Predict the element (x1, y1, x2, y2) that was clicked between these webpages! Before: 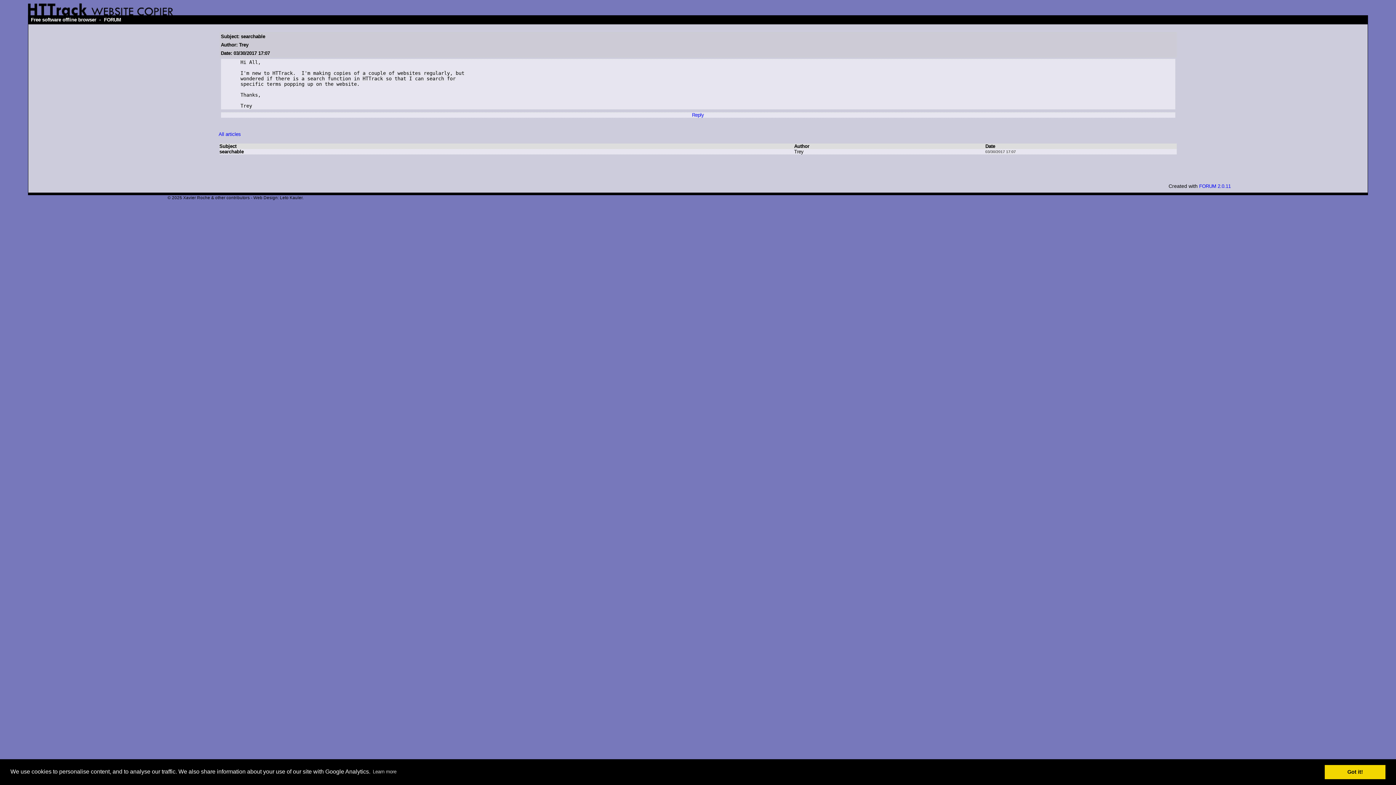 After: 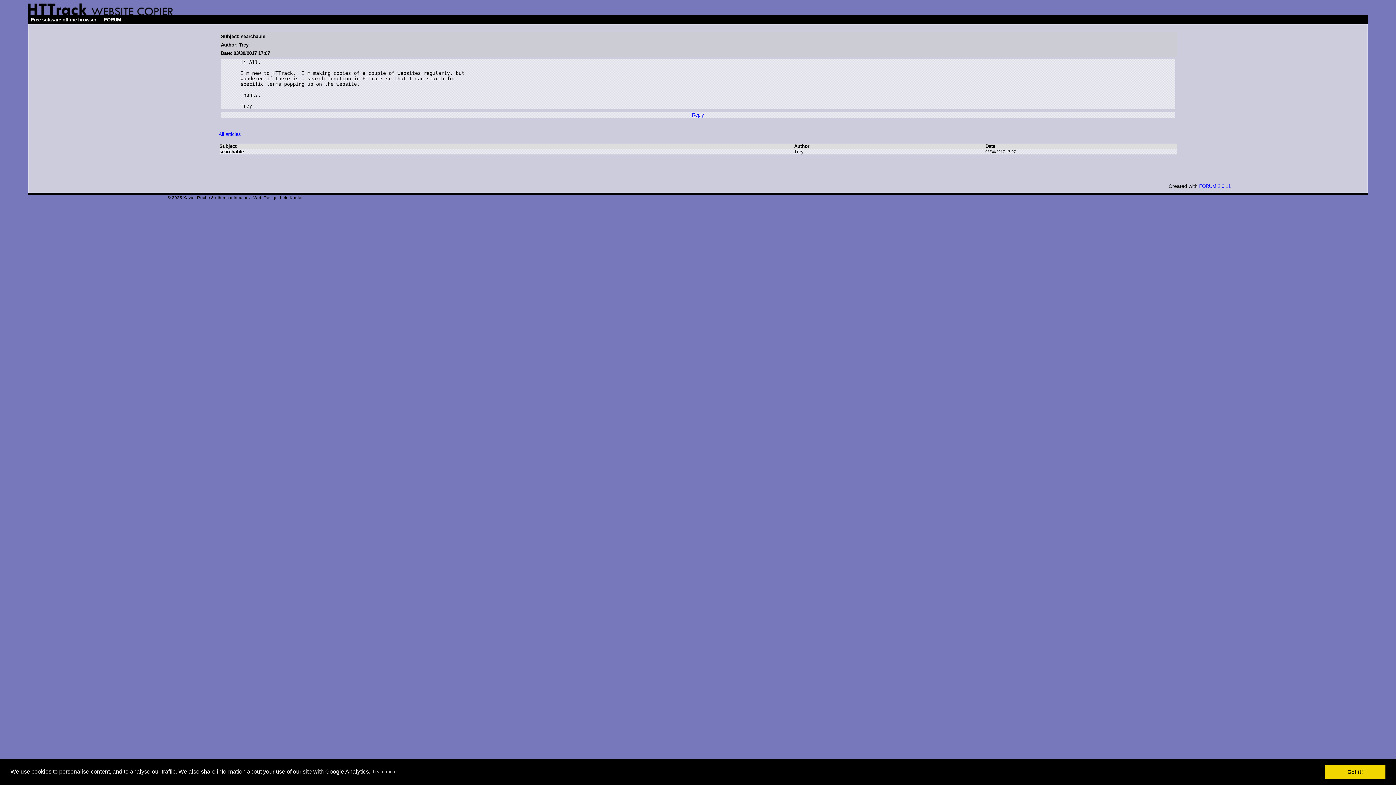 Action: label: Reply bbox: (692, 112, 704, 117)